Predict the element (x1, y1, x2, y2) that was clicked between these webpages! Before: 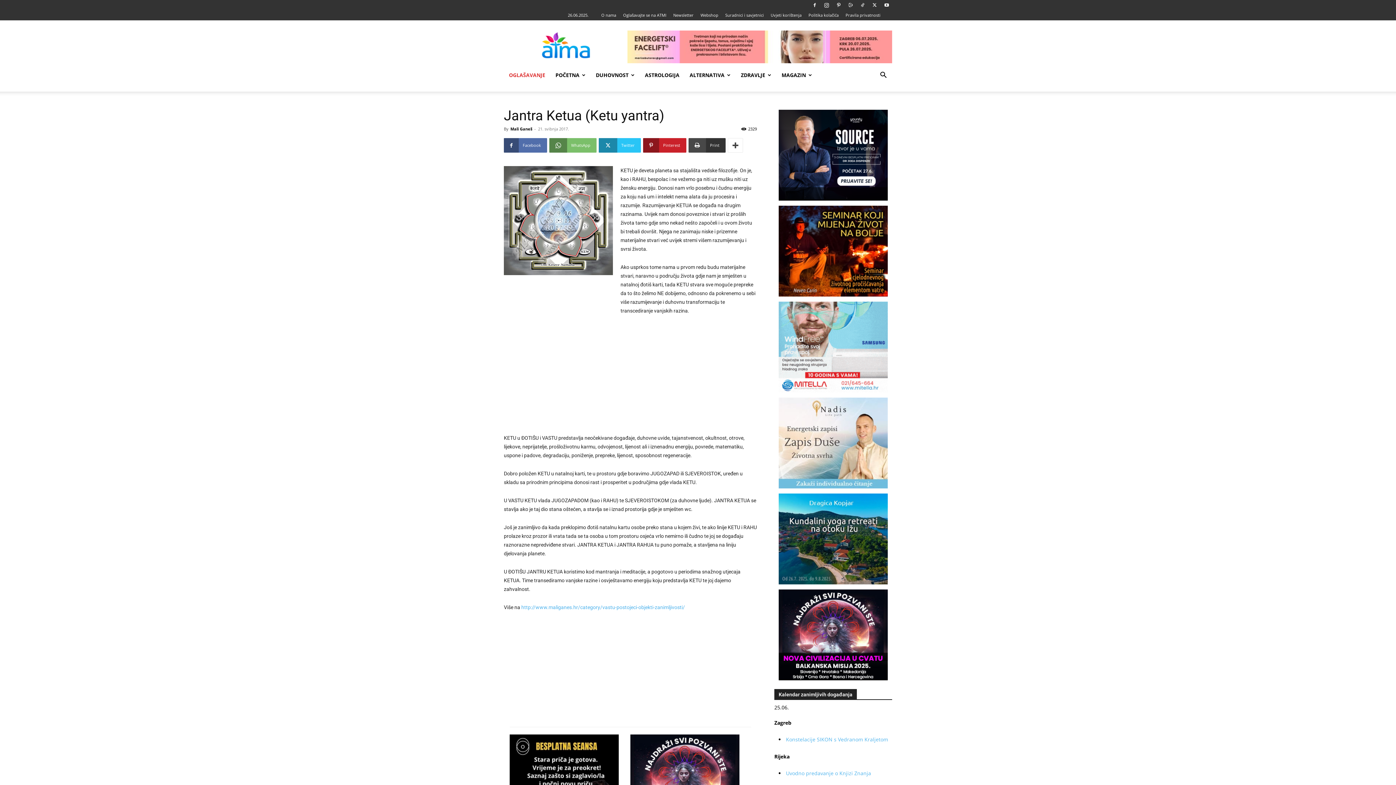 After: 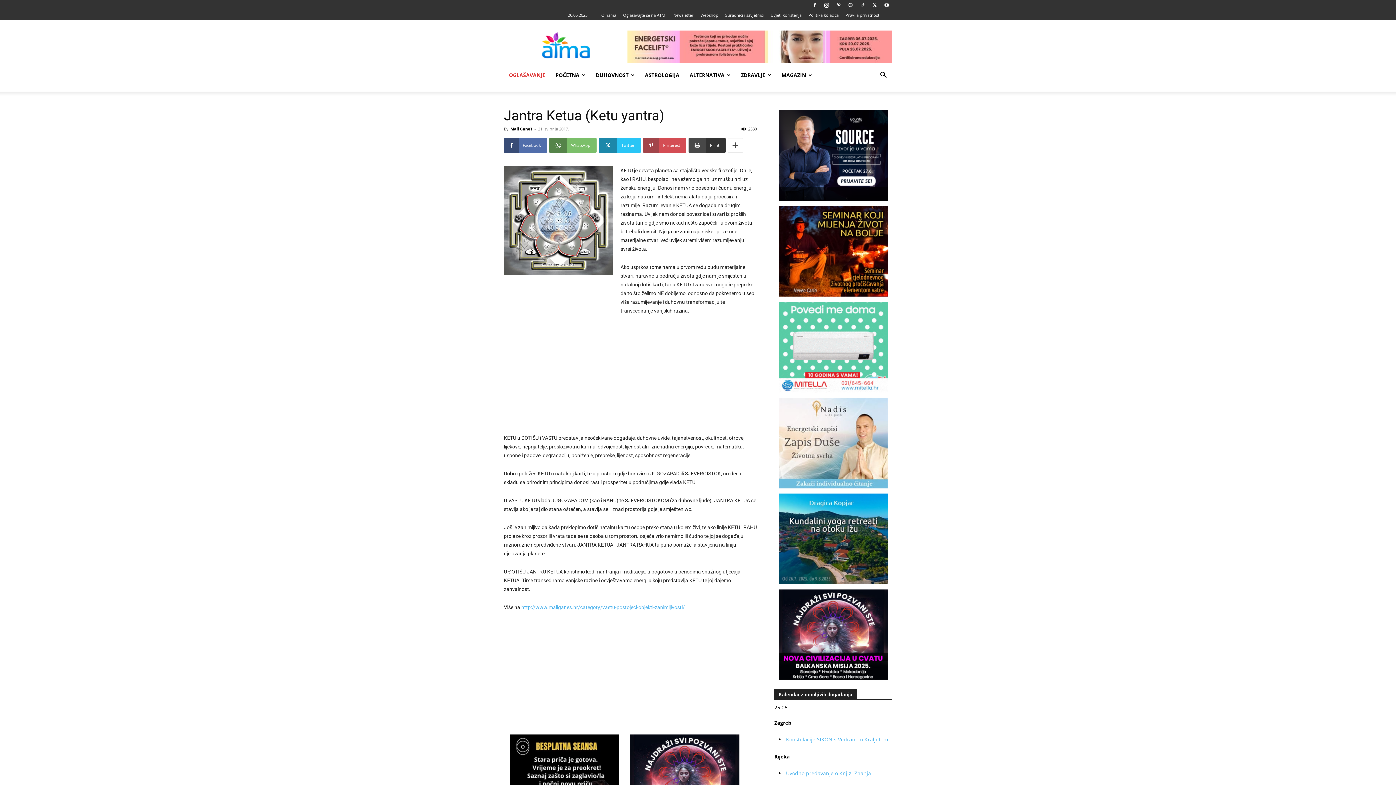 Action: label: Pinterest bbox: (643, 138, 686, 152)